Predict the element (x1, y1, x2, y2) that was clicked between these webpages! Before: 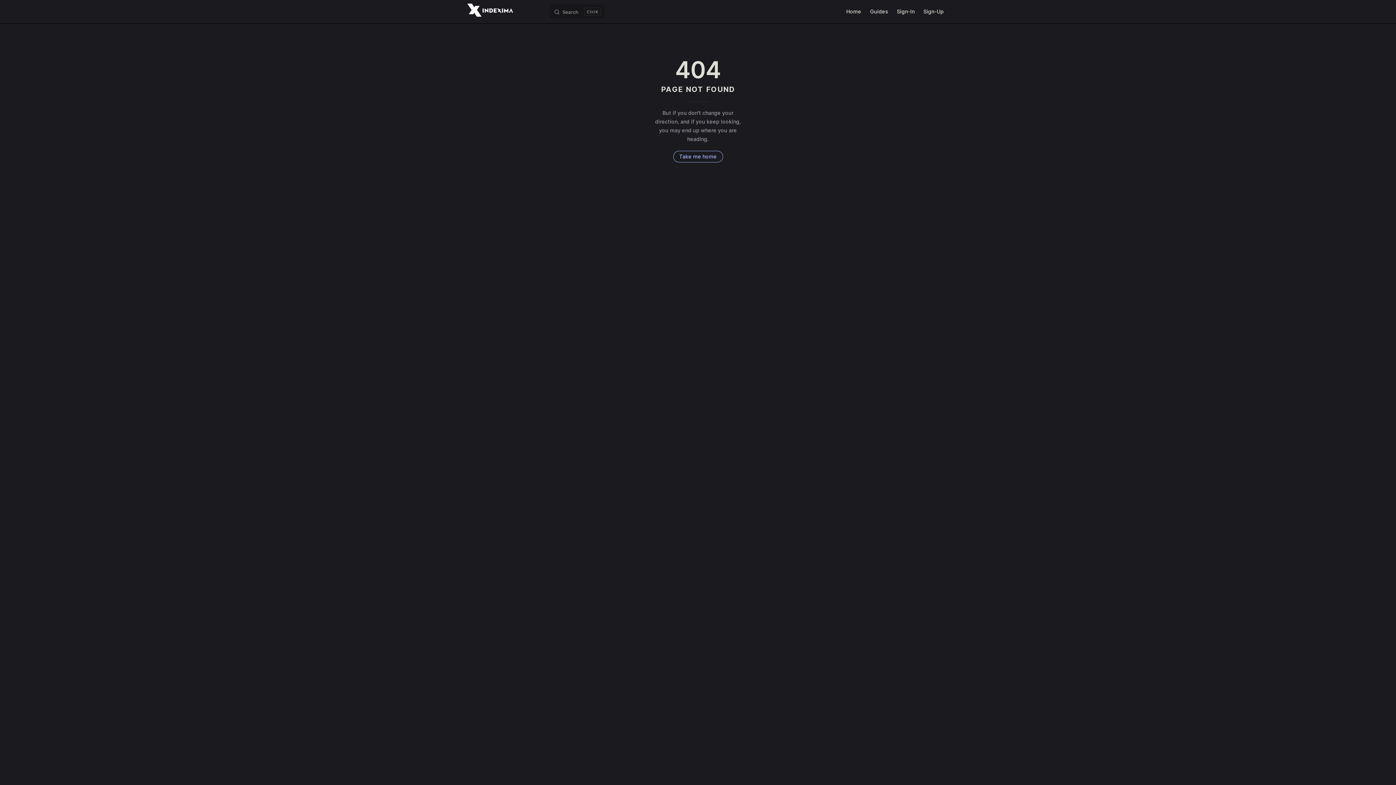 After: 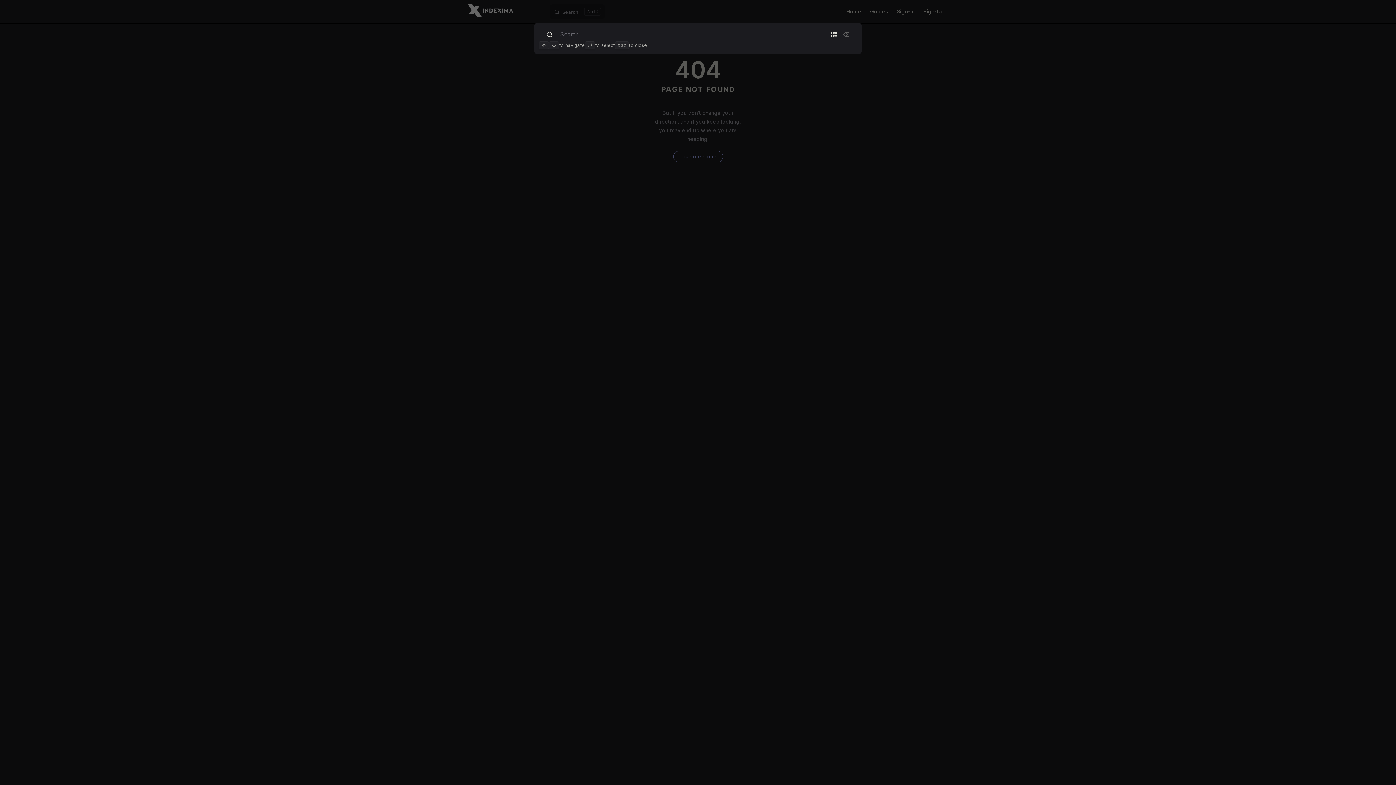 Action: bbox: (549, 4, 605, 18) label: Search